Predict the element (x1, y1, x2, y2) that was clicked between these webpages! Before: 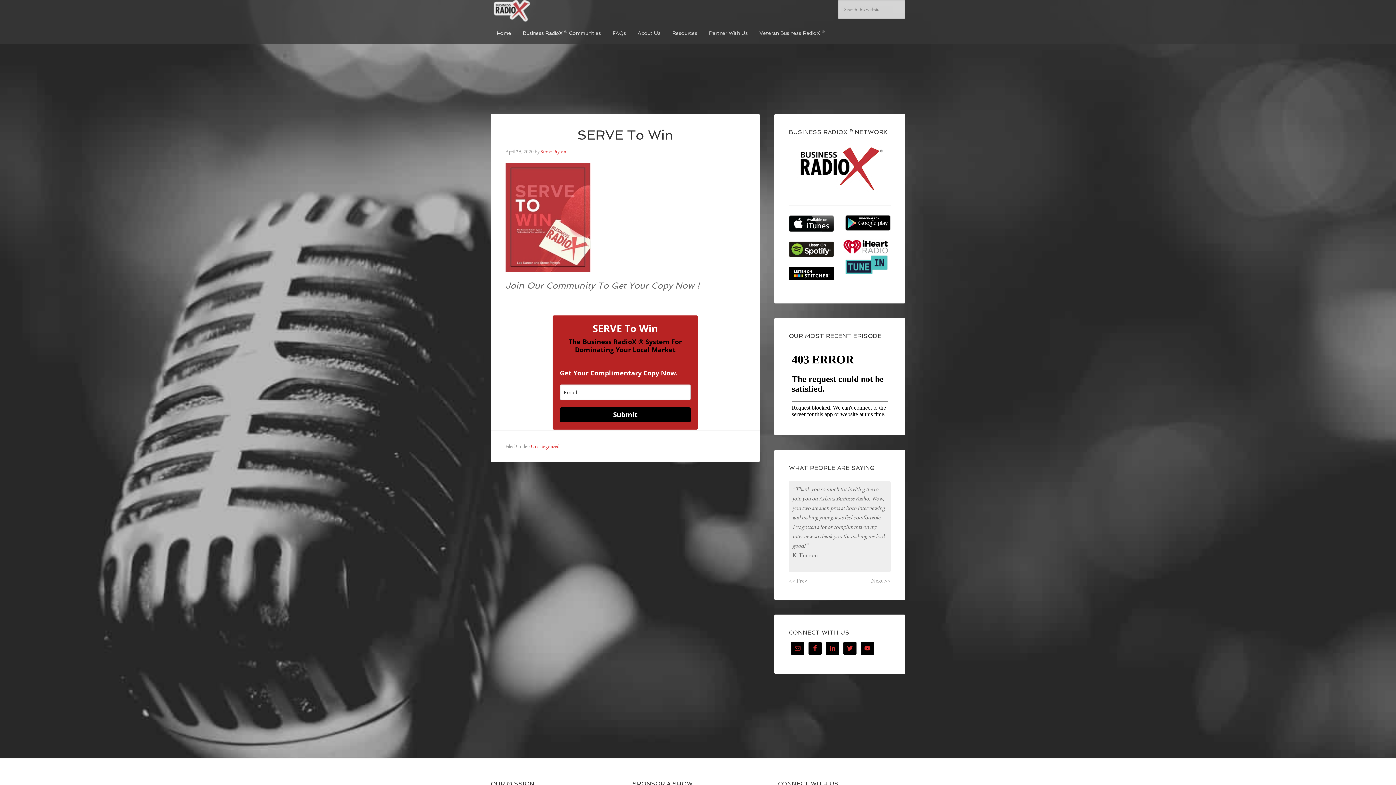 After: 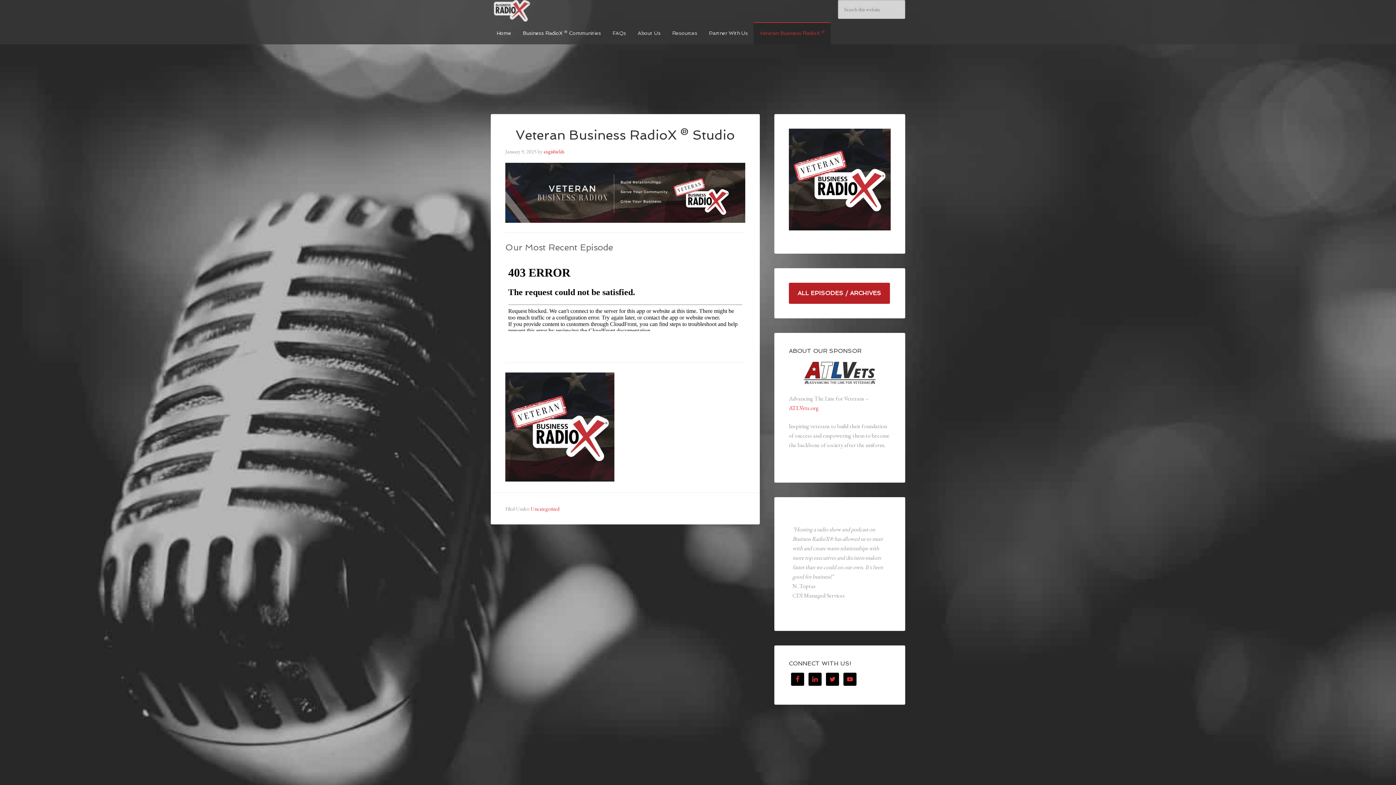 Action: bbox: (753, 22, 830, 44) label: Veteran Business RadioX ®